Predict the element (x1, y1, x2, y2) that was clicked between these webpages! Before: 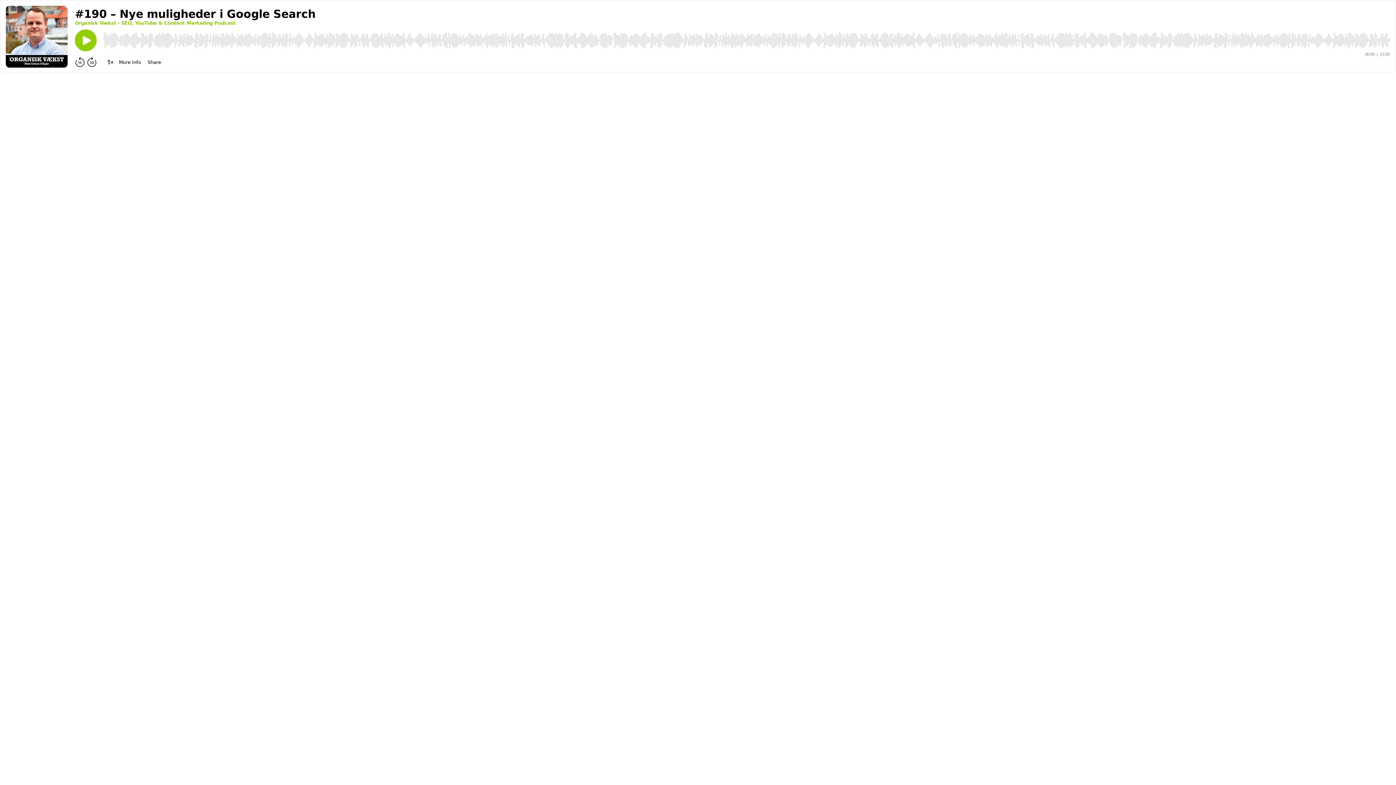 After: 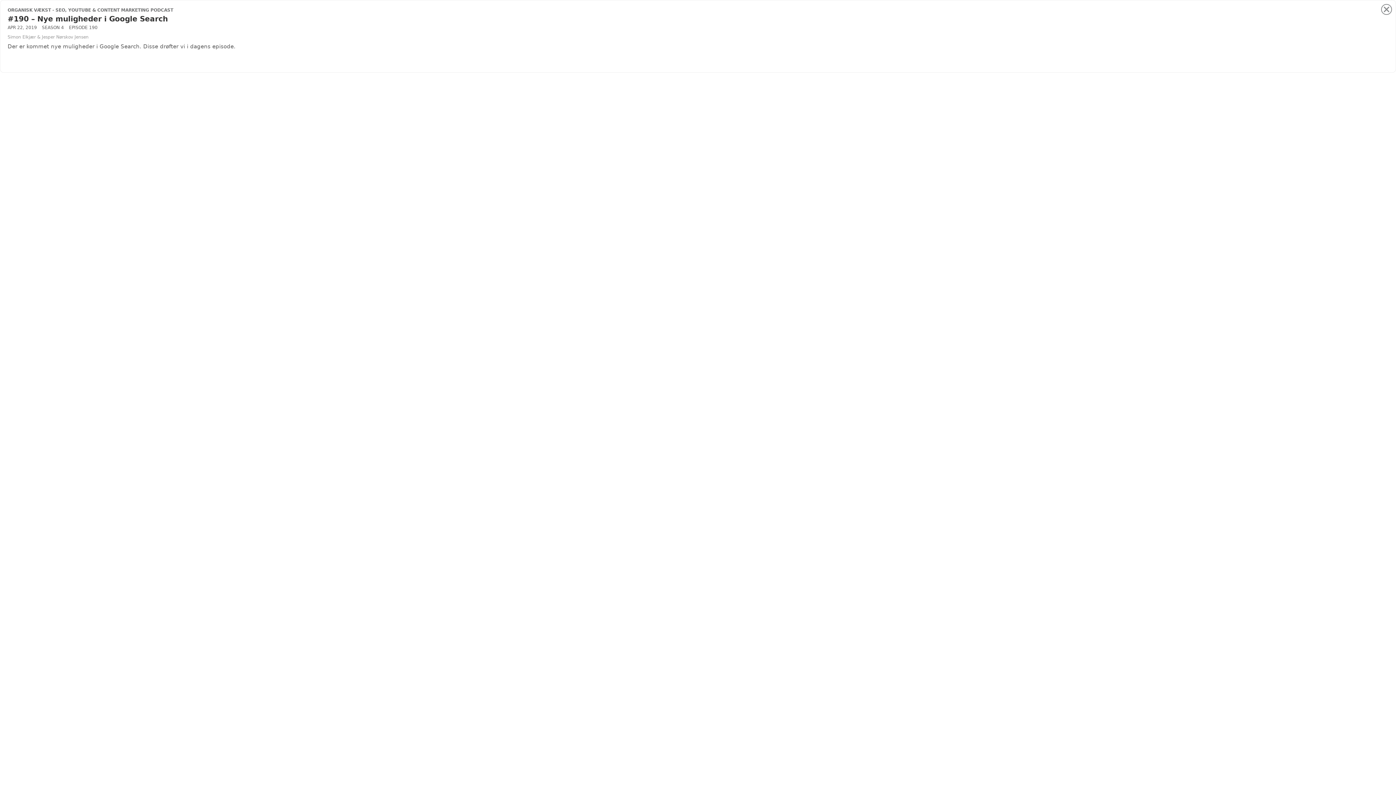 Action: bbox: (117, 59, 142, 64) label: More Info